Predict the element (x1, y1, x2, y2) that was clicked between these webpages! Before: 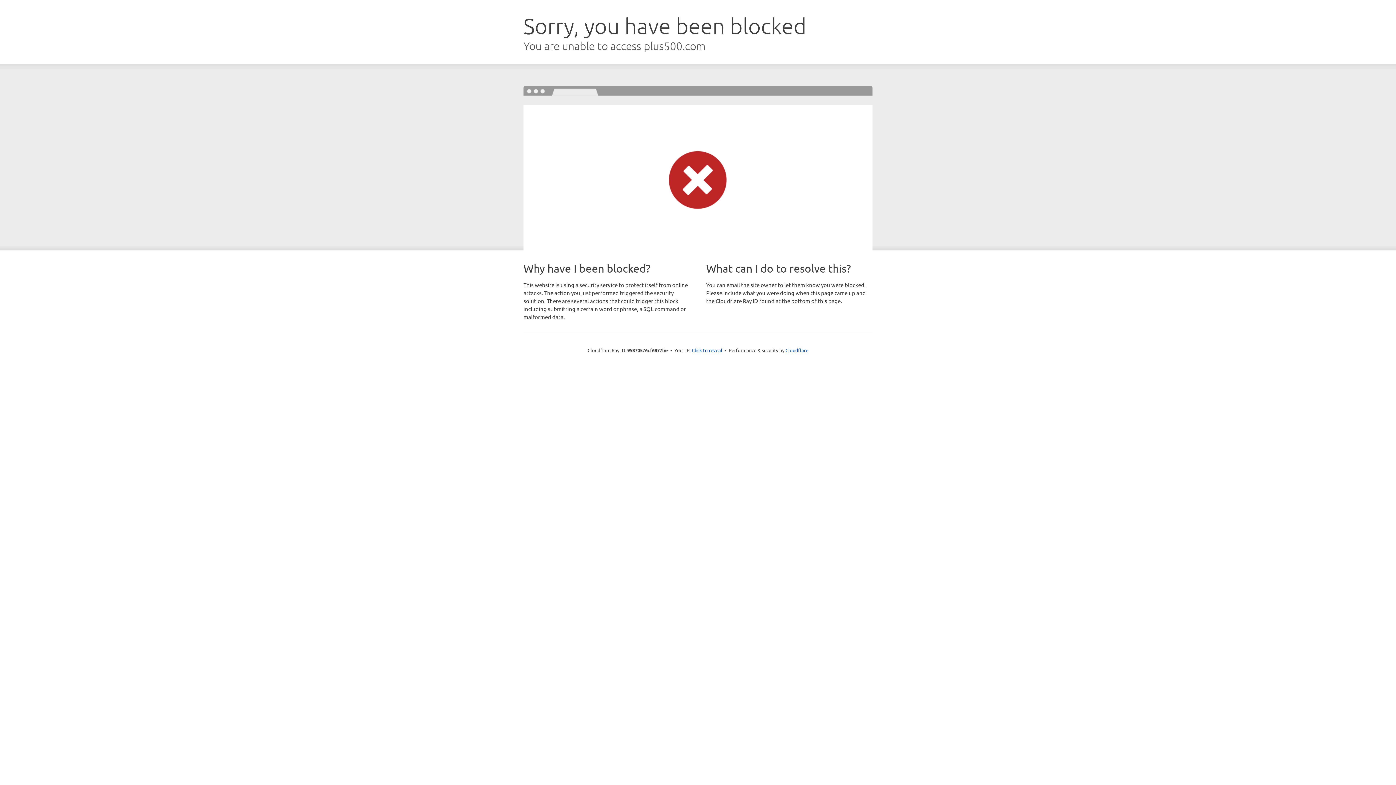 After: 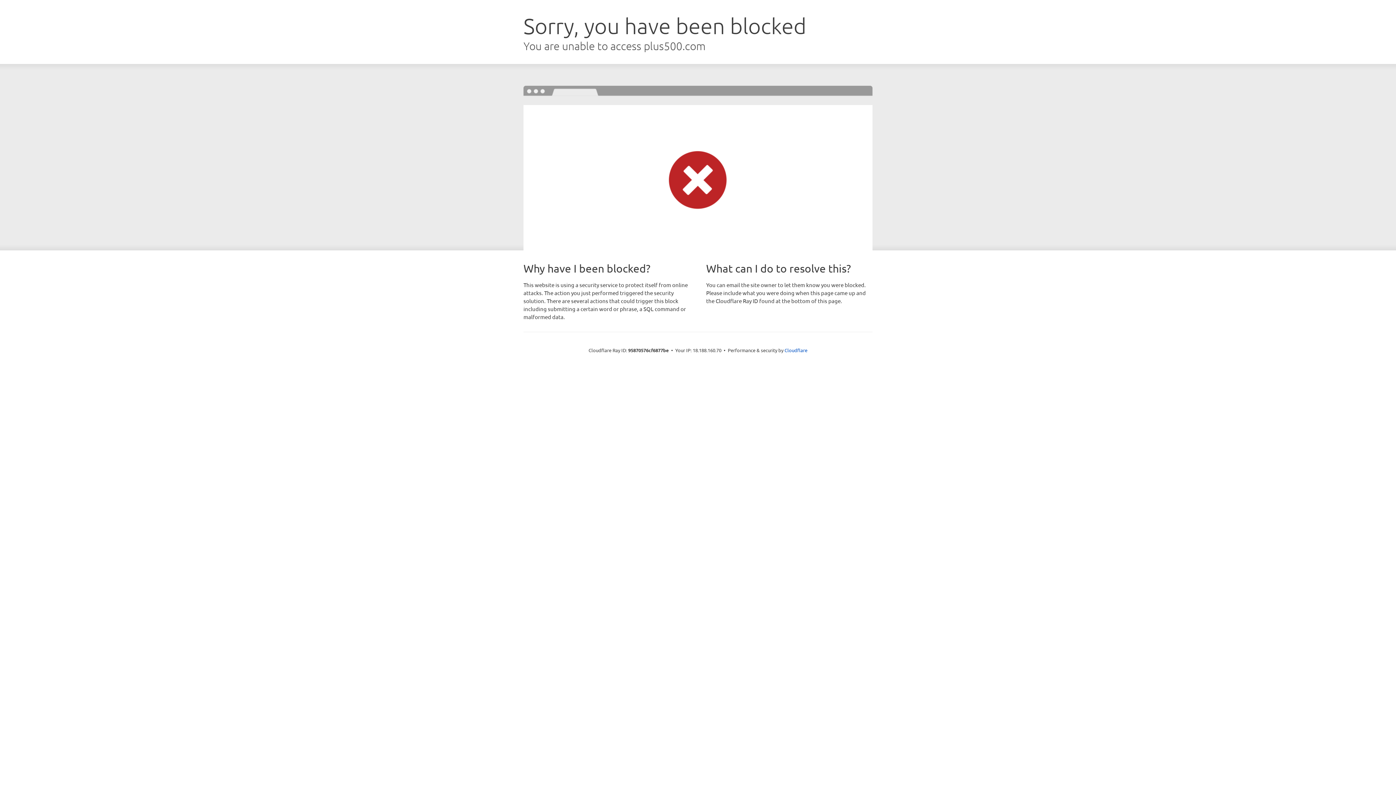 Action: label: Click to reveal bbox: (692, 346, 722, 353)